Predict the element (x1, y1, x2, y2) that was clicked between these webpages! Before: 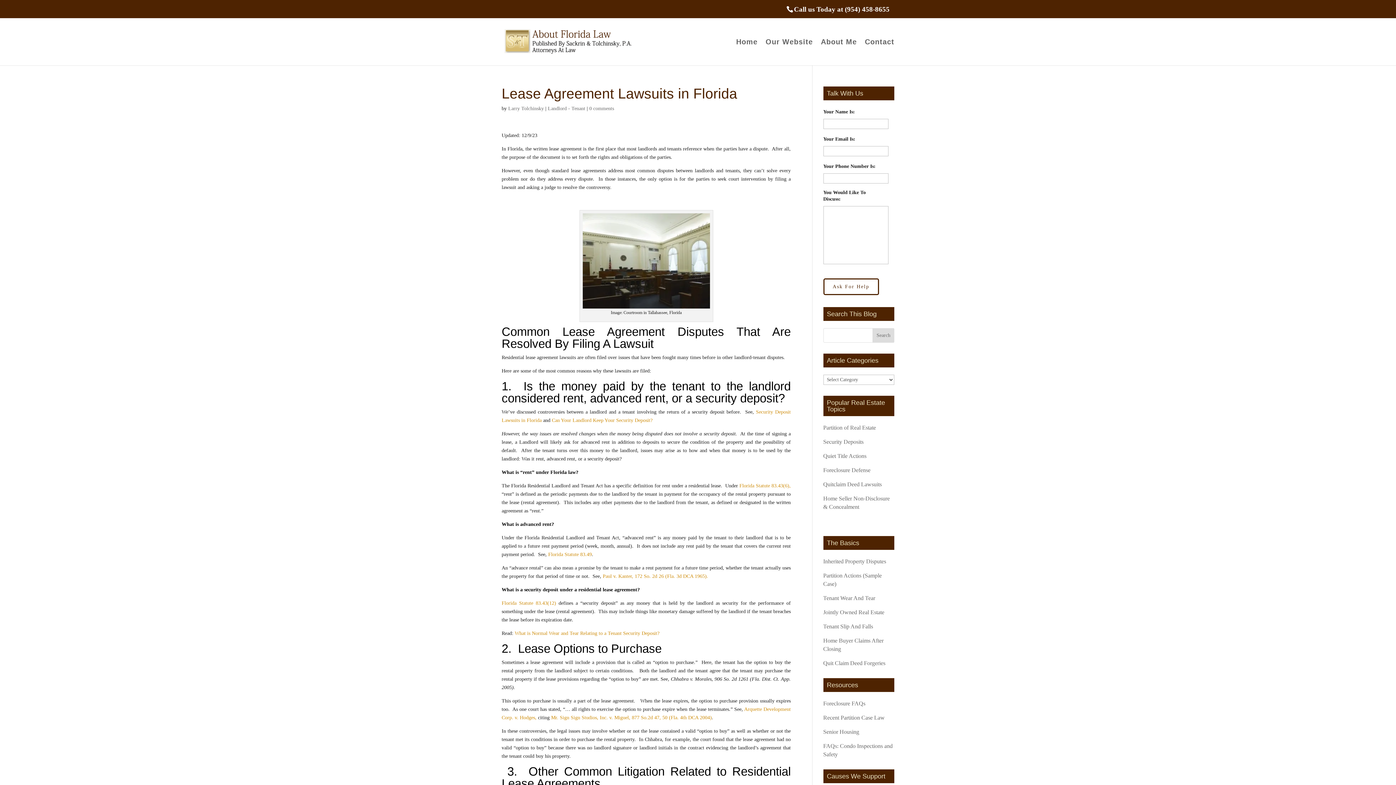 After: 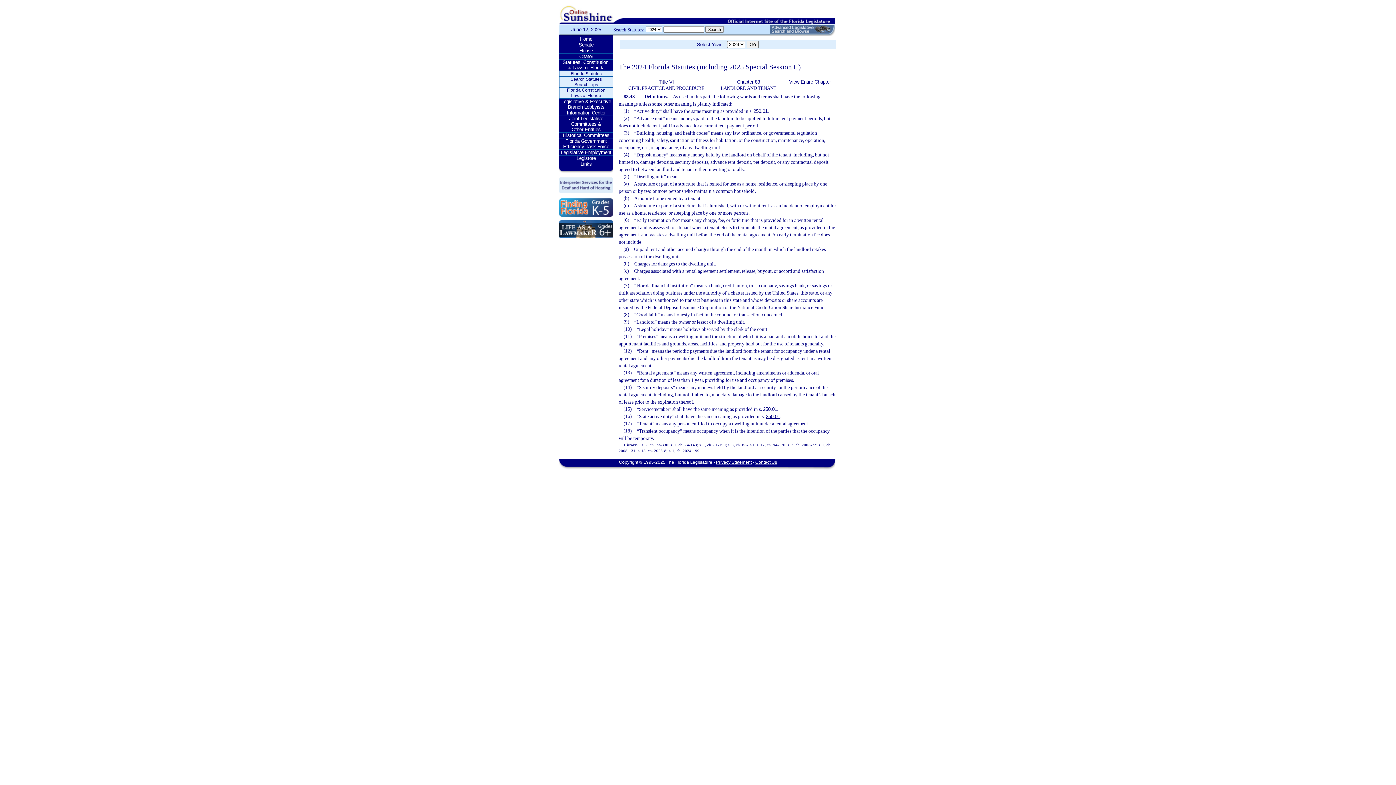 Action: label: Florida Statute 83.43(6), bbox: (739, 483, 790, 488)